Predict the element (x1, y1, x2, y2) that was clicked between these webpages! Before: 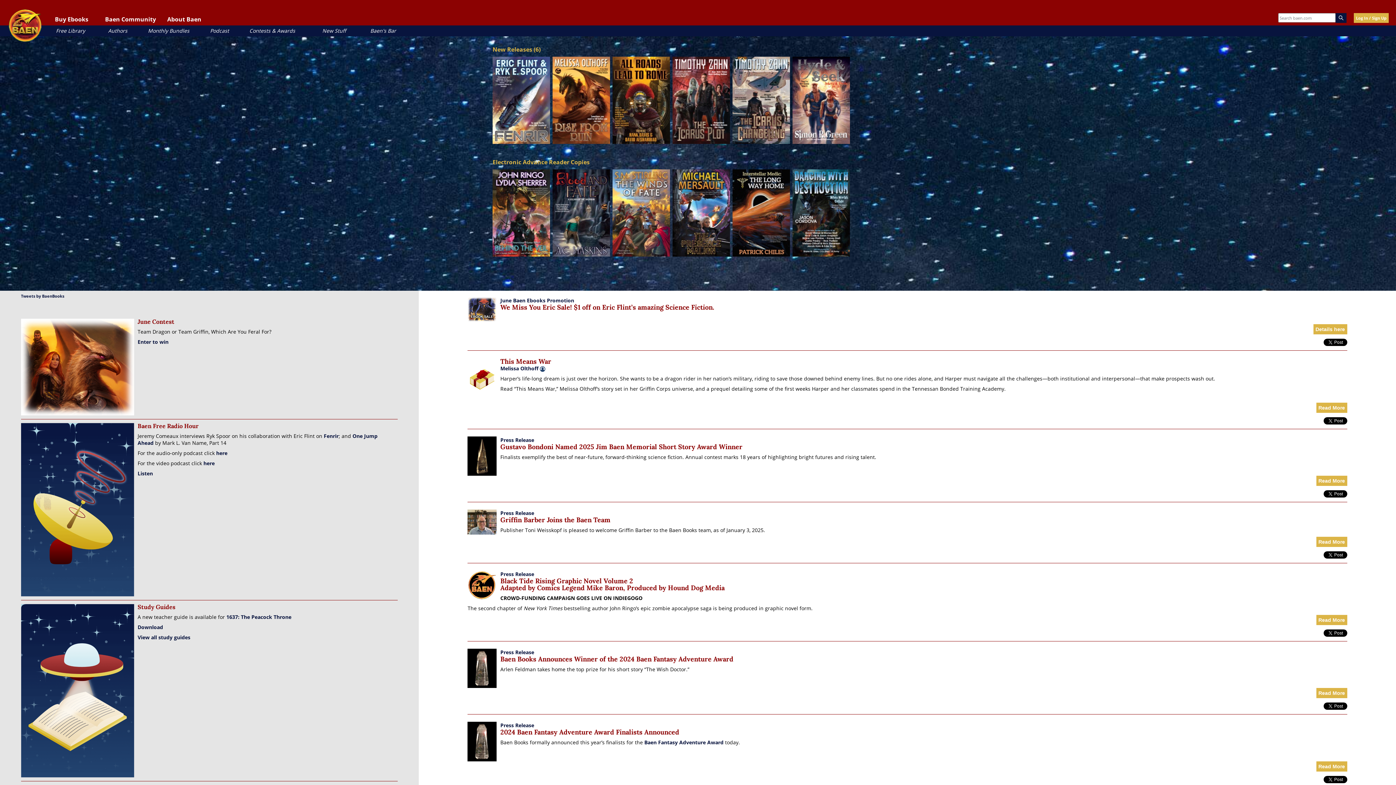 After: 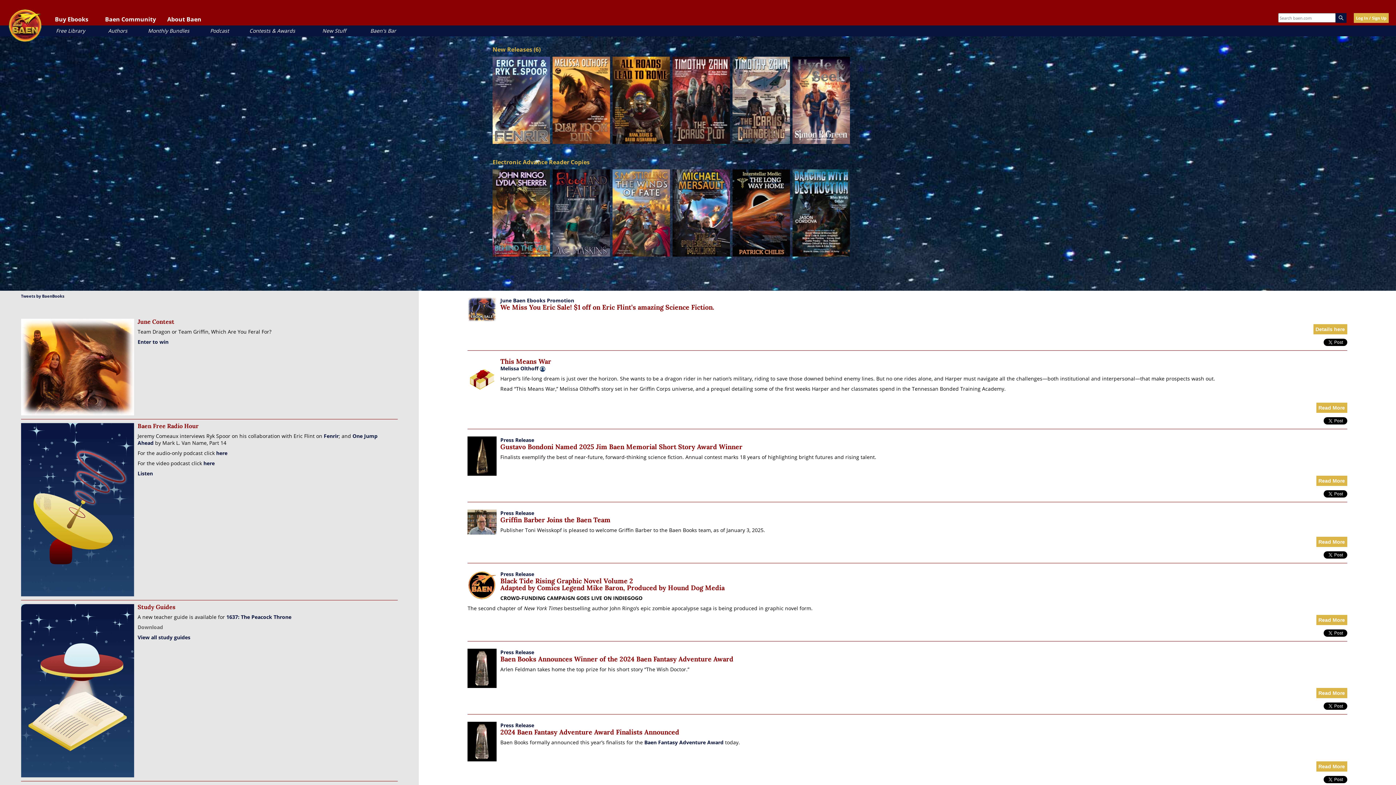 Action: bbox: (137, 624, 163, 630) label: Download